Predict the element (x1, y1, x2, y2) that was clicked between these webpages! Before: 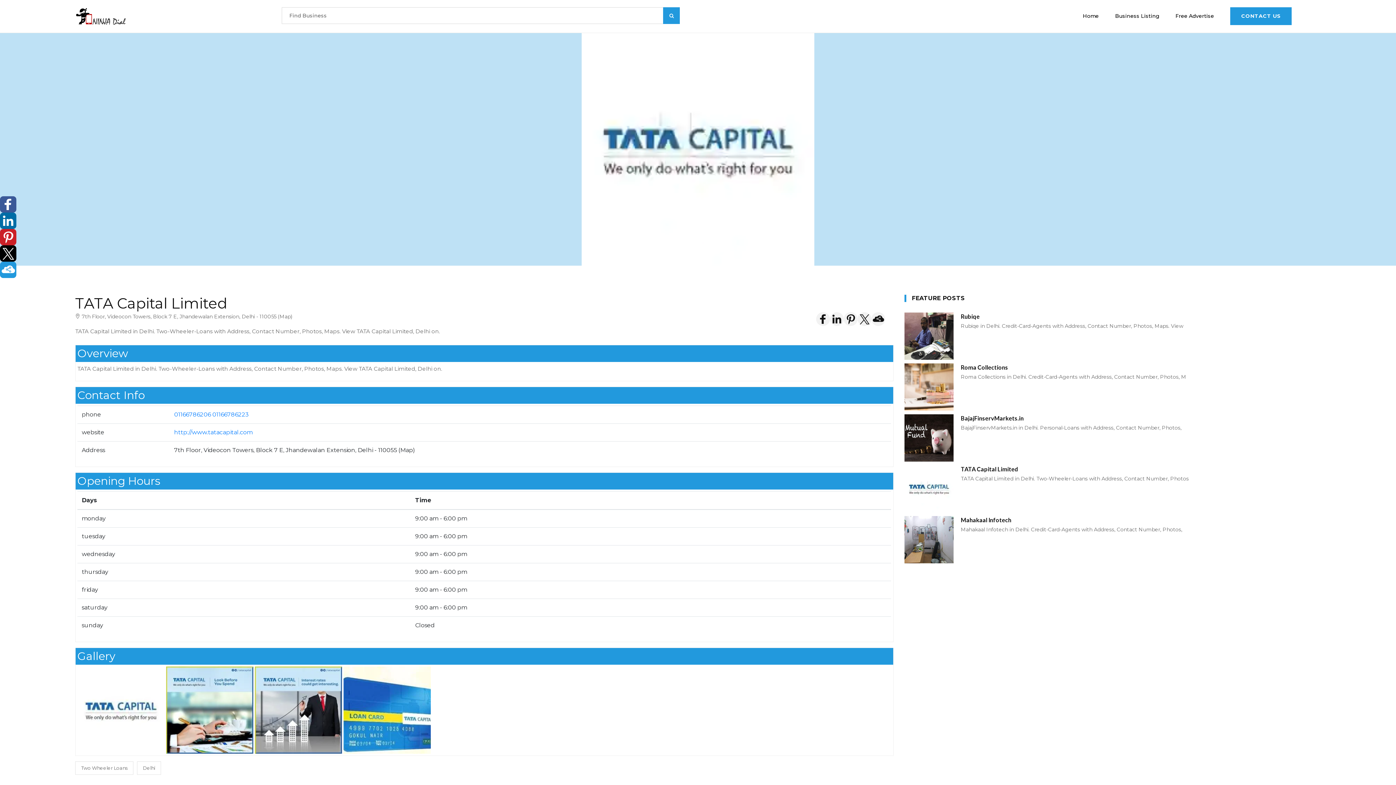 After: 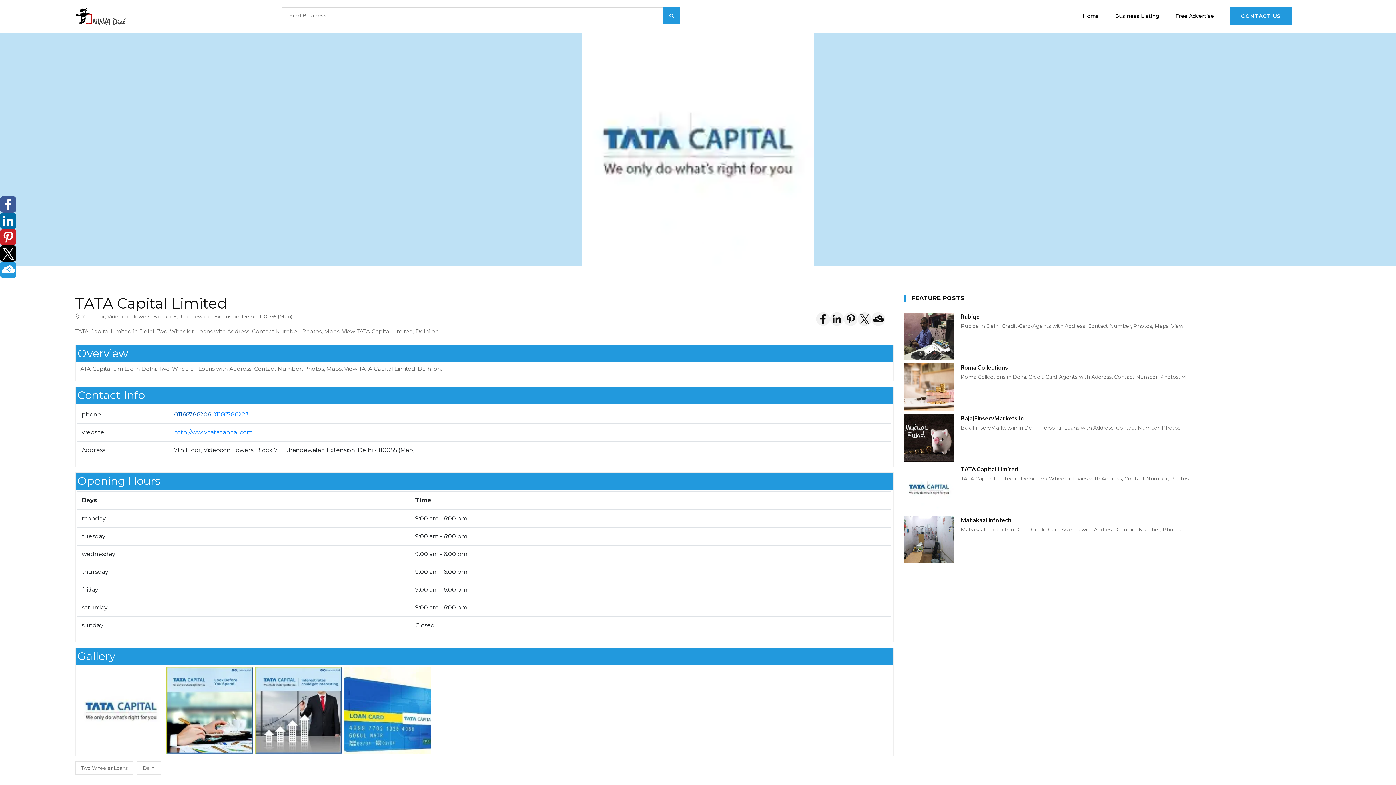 Action: bbox: (174, 411, 210, 418)